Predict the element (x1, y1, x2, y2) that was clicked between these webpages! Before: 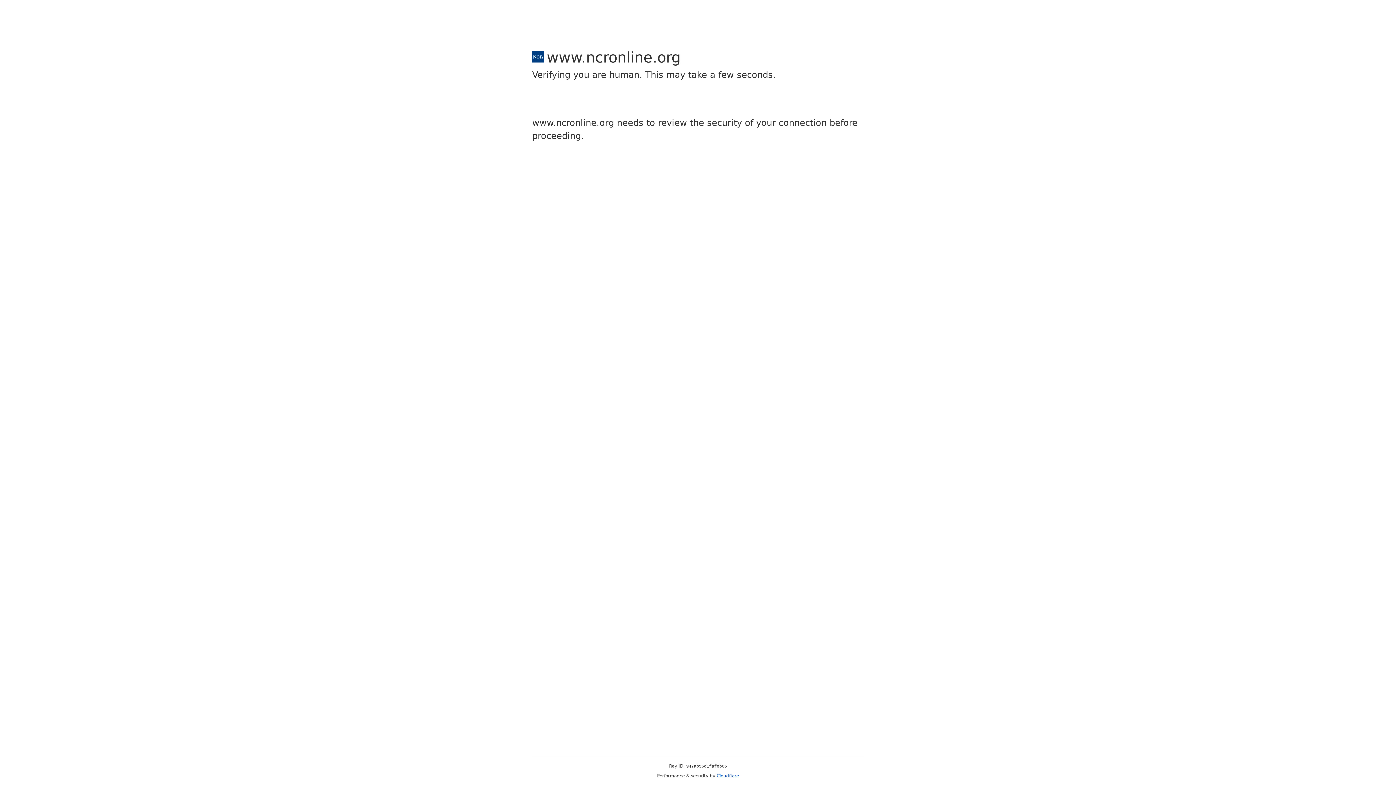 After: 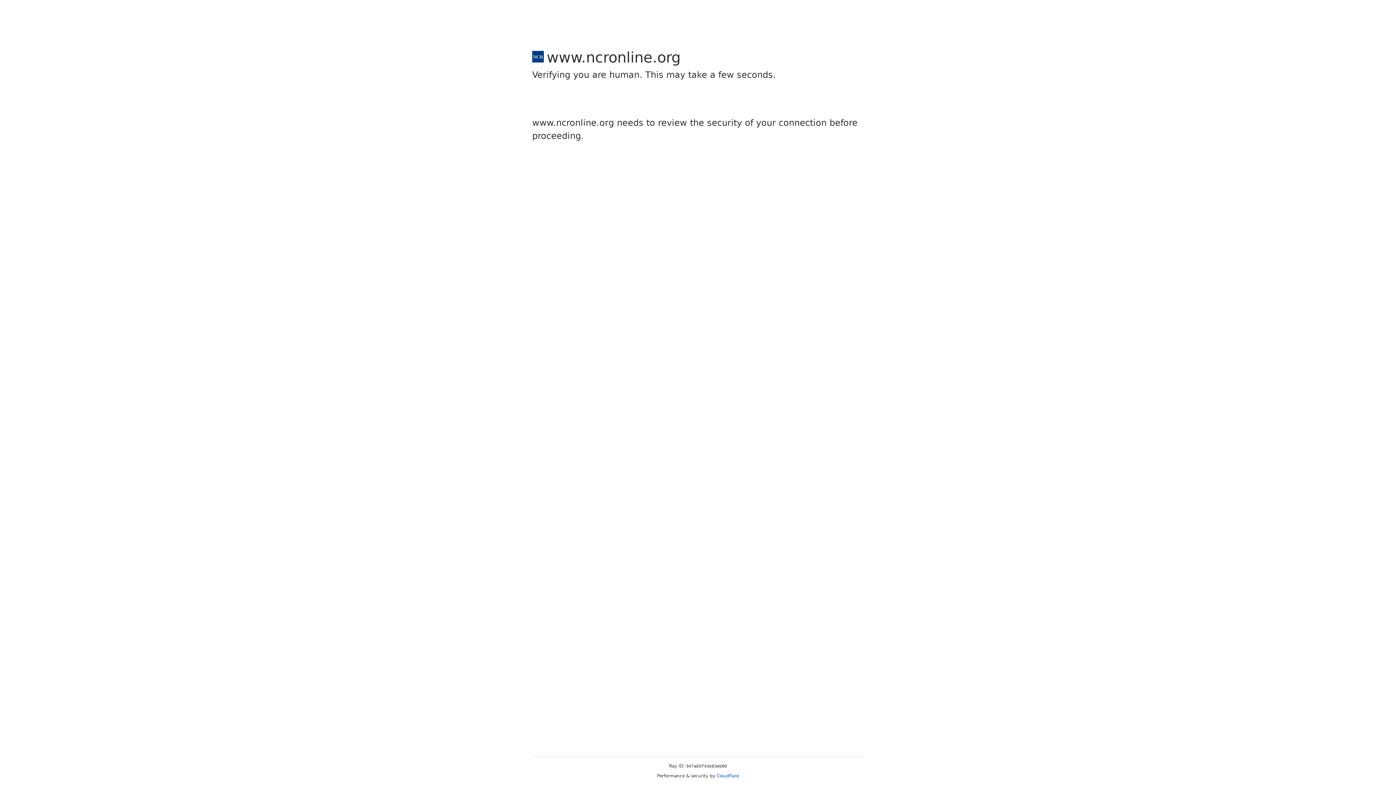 Action: bbox: (716, 773, 739, 778) label: Cloudflare